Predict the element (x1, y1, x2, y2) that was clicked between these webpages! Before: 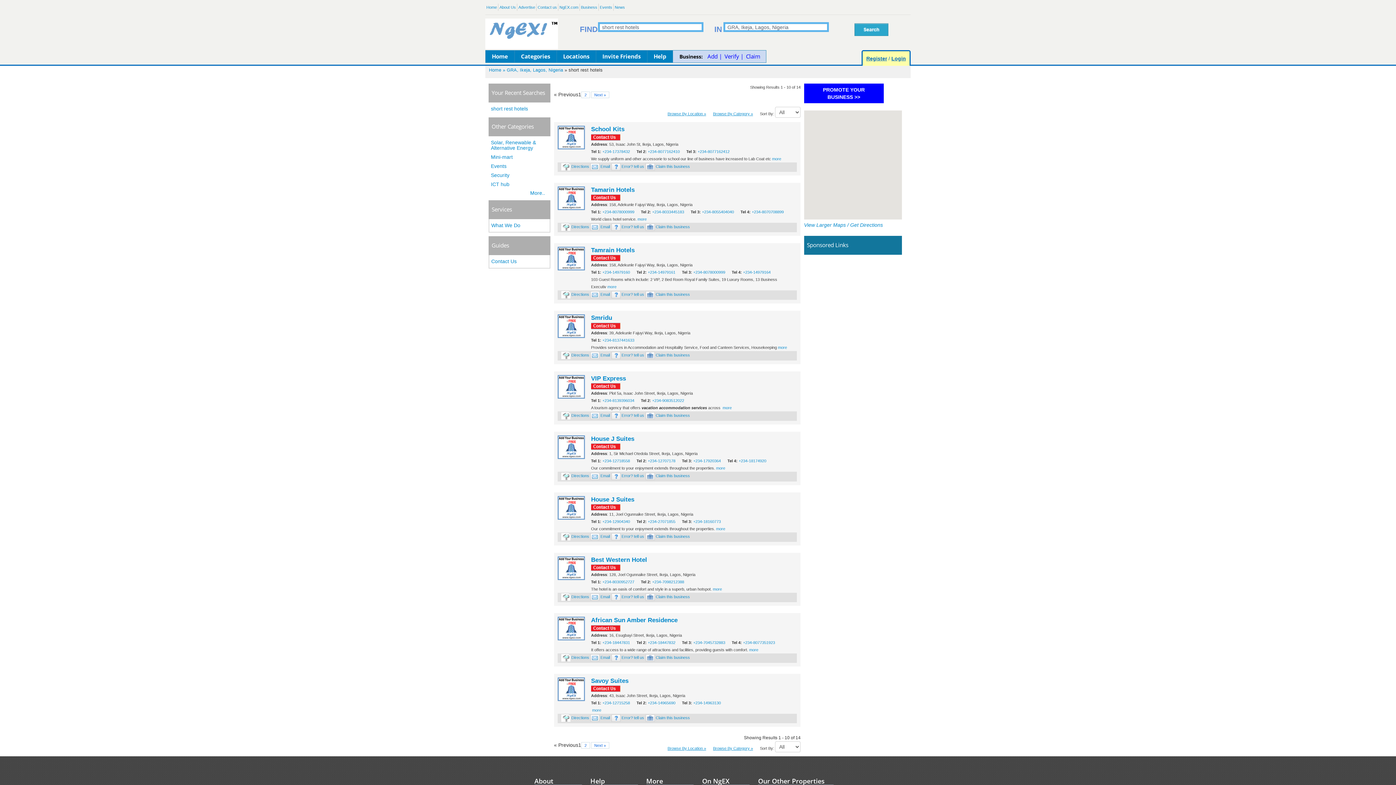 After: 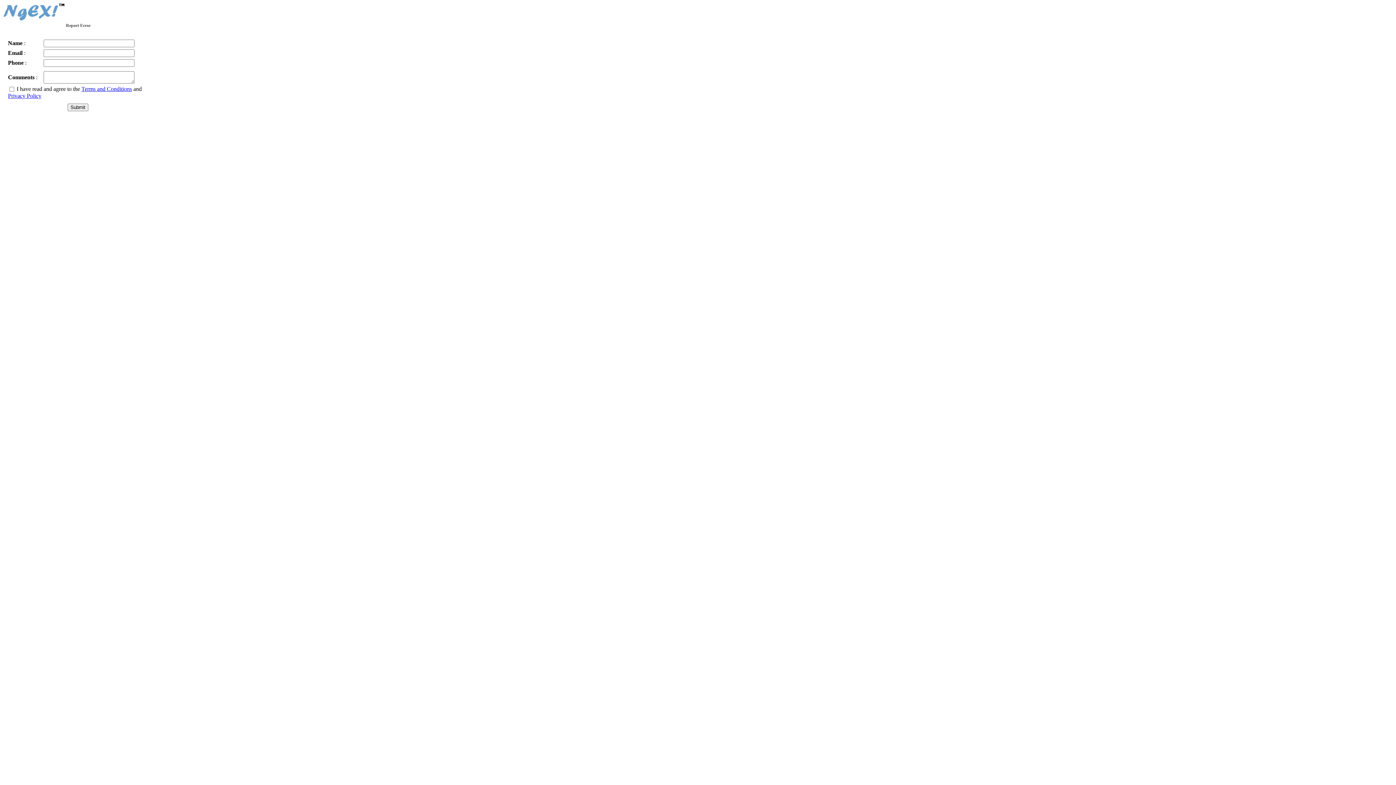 Action: bbox: (611, 714, 644, 720) label:  Error? tell us